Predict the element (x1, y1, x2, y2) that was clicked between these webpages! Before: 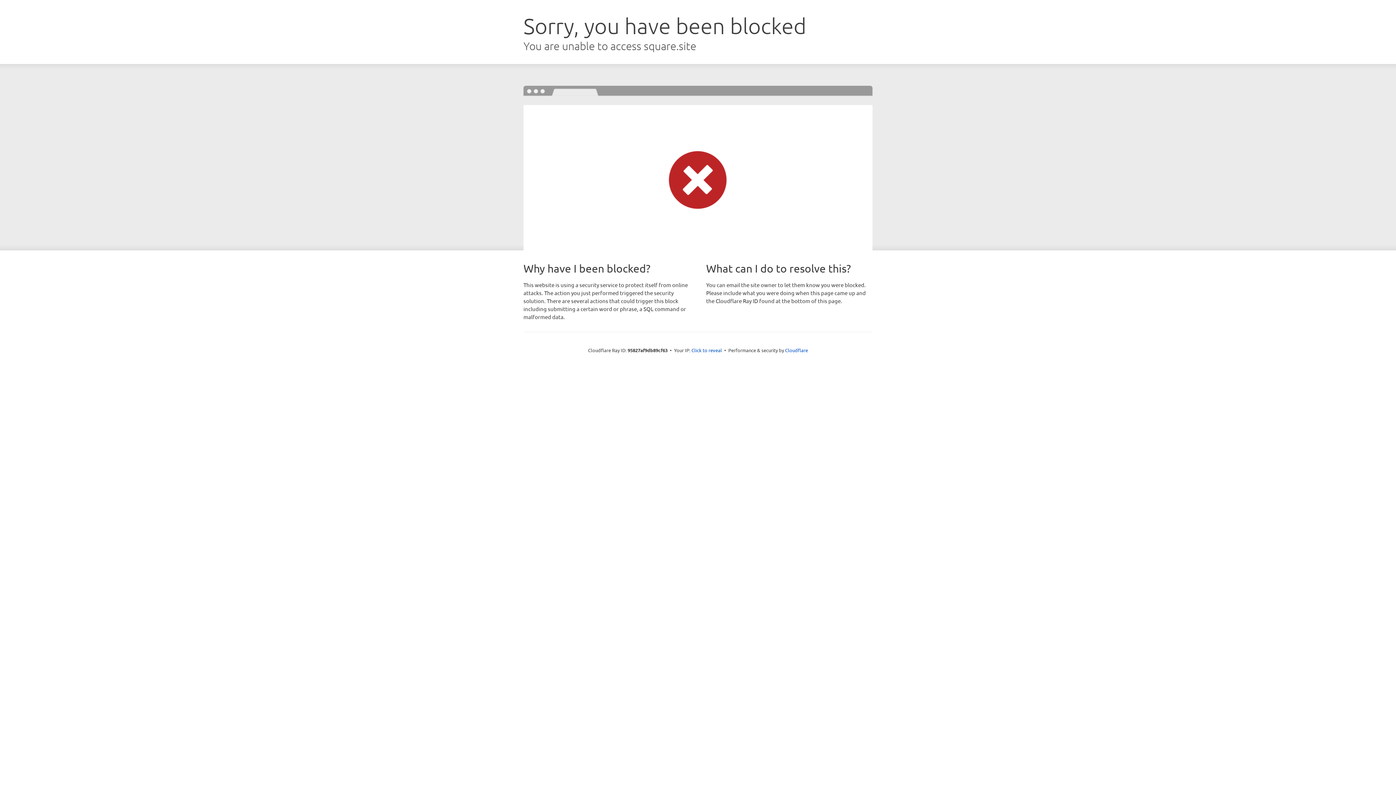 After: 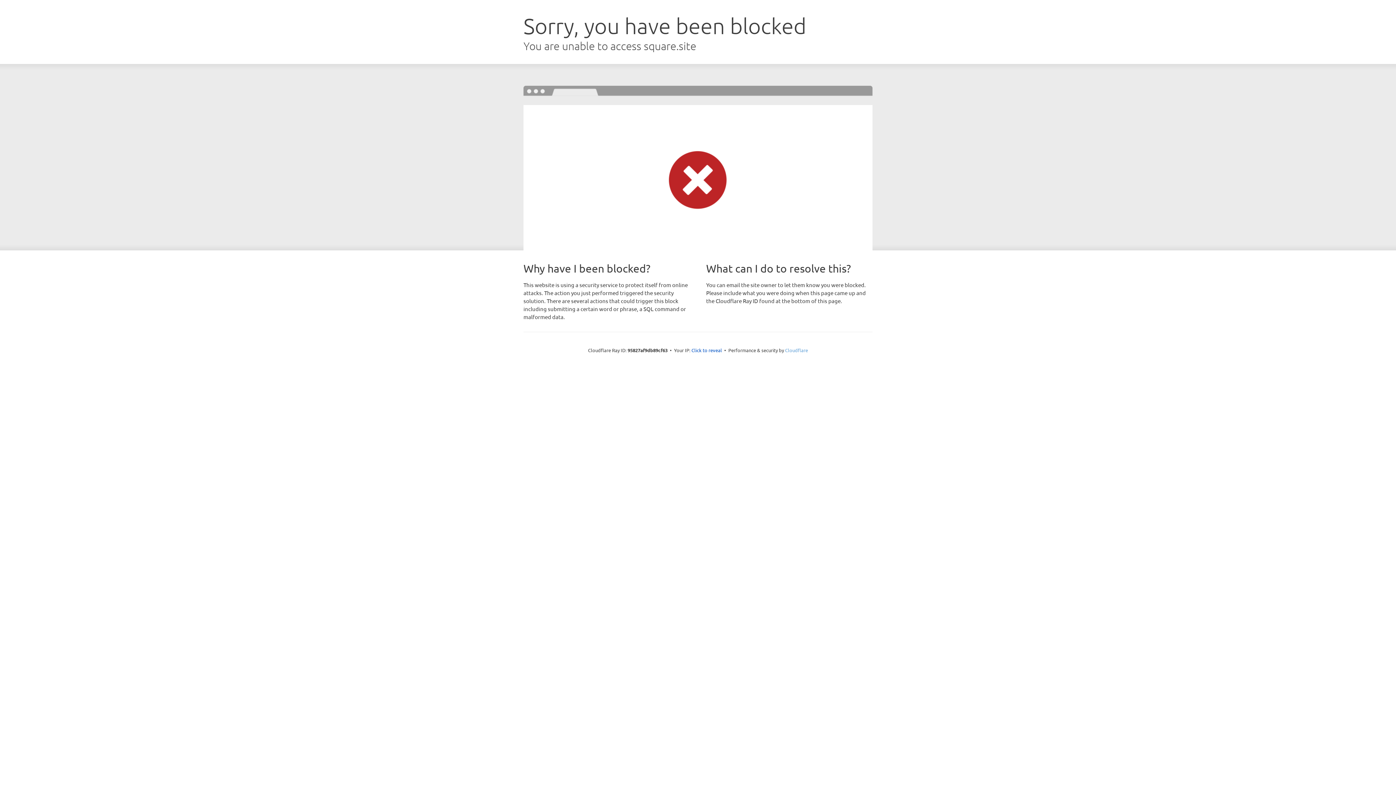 Action: label: Cloudflare bbox: (785, 347, 808, 353)